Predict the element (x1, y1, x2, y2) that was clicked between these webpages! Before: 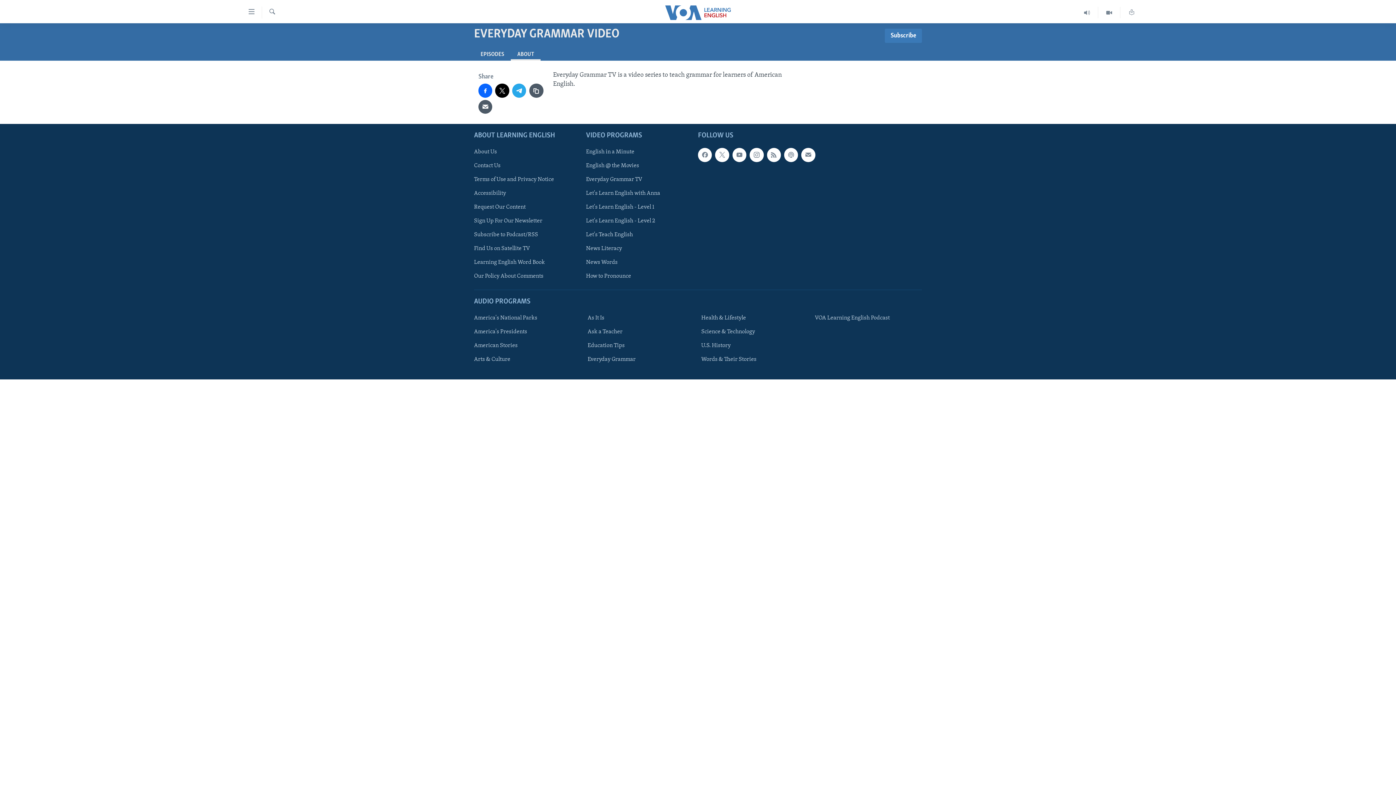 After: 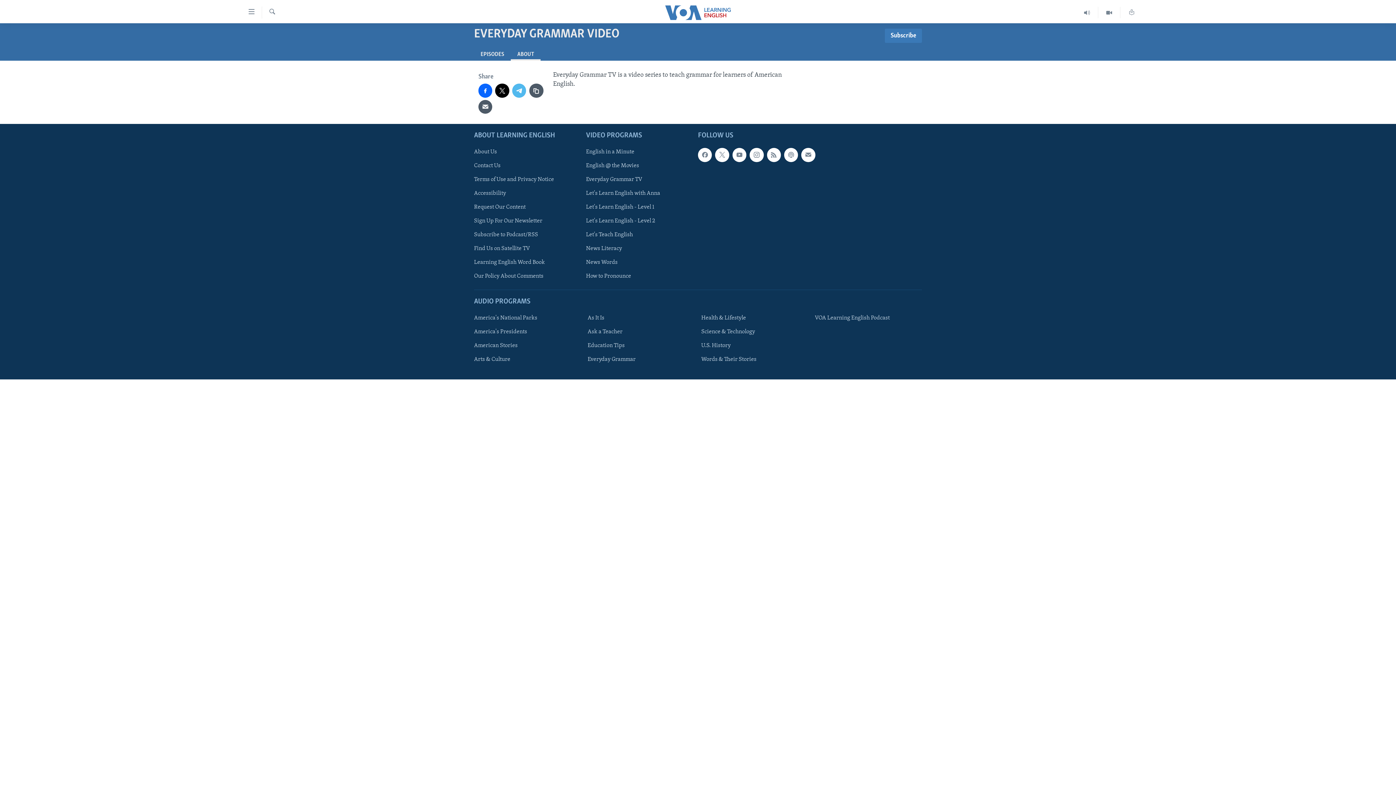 Action: bbox: (512, 83, 526, 97)